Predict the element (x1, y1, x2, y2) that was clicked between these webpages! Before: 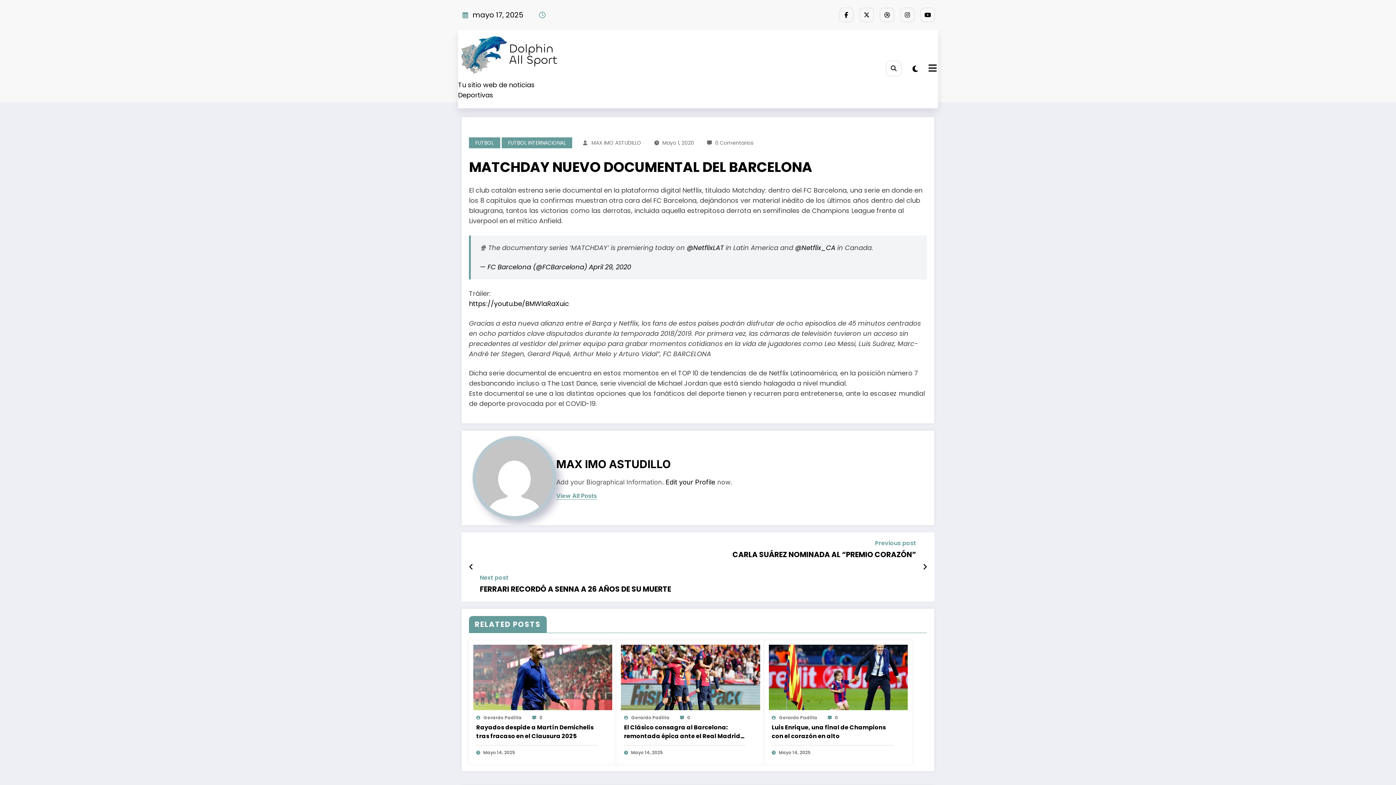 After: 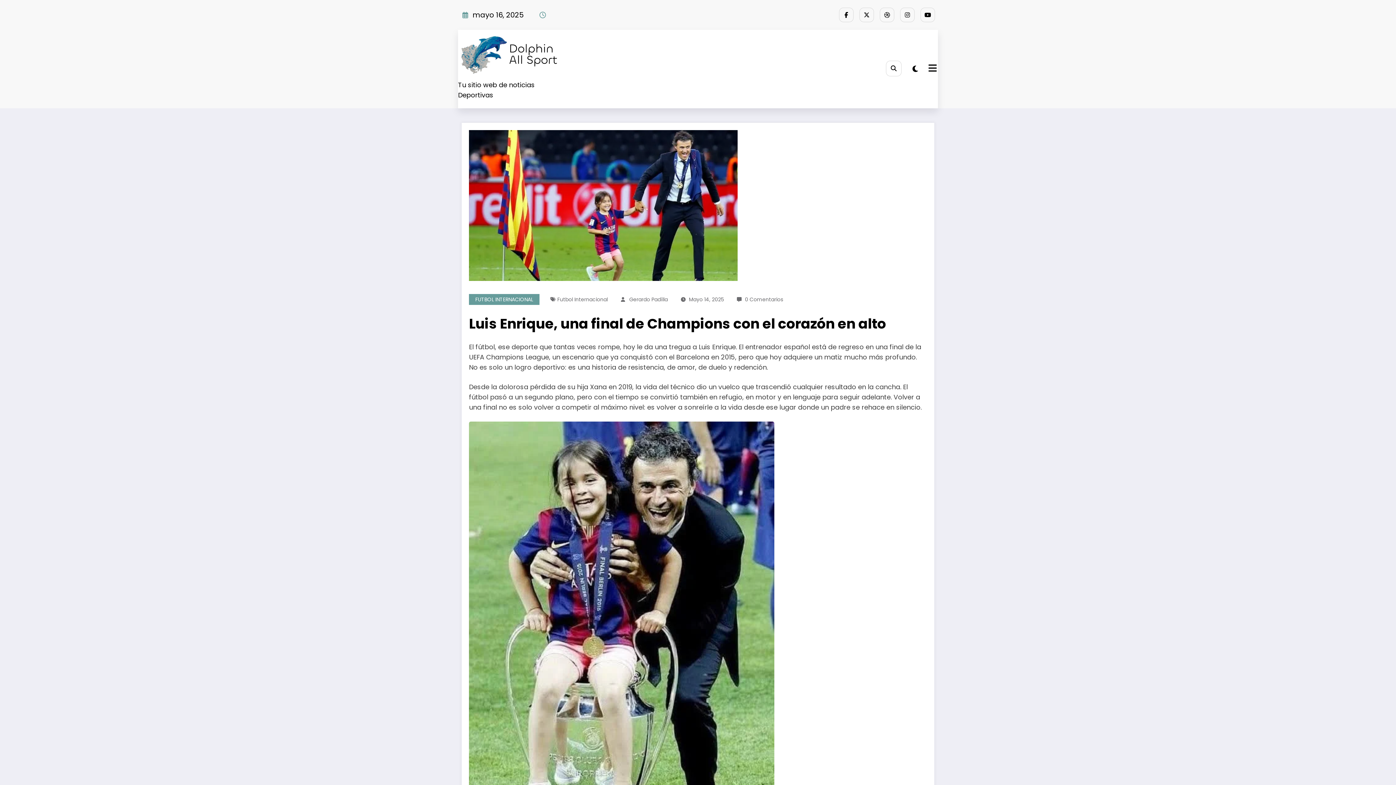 Action: bbox: (769, 673, 908, 681)